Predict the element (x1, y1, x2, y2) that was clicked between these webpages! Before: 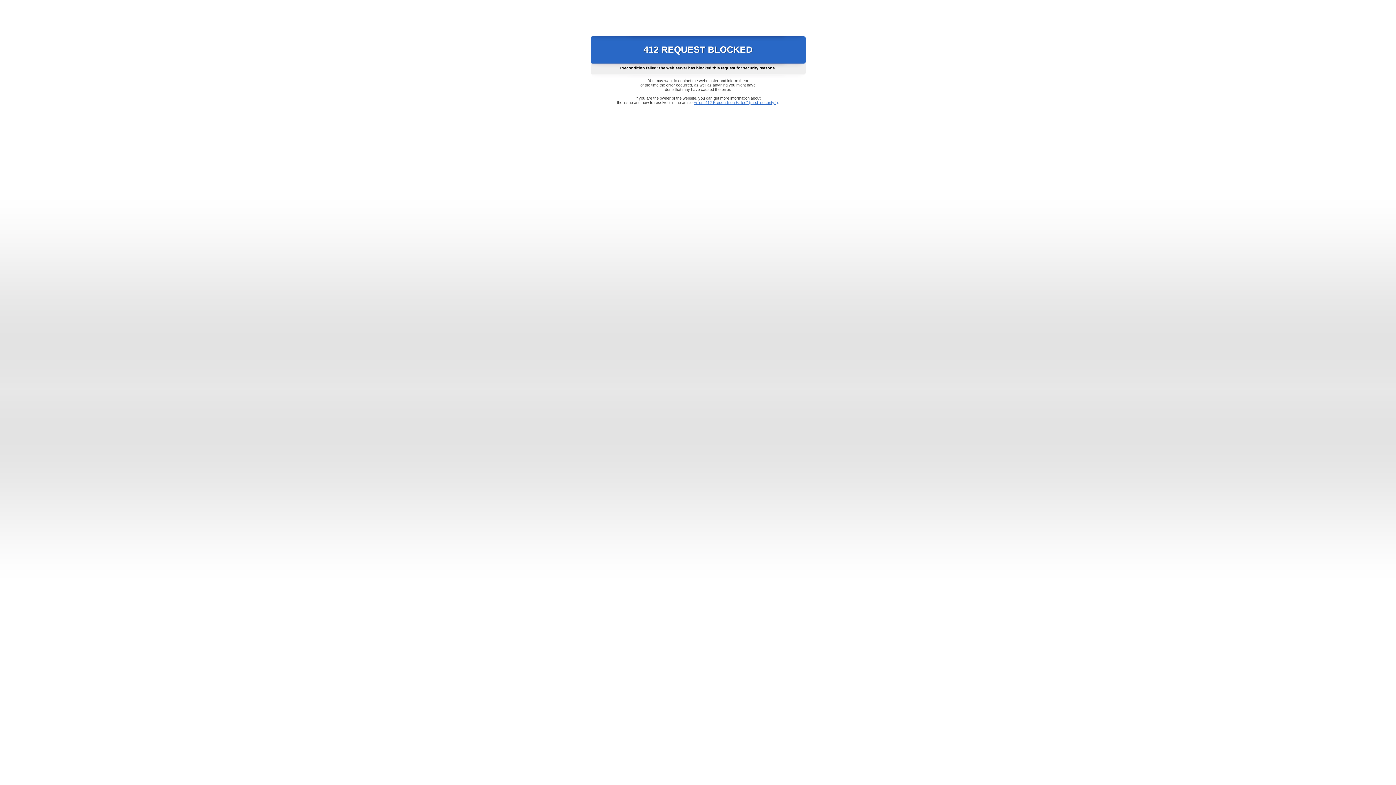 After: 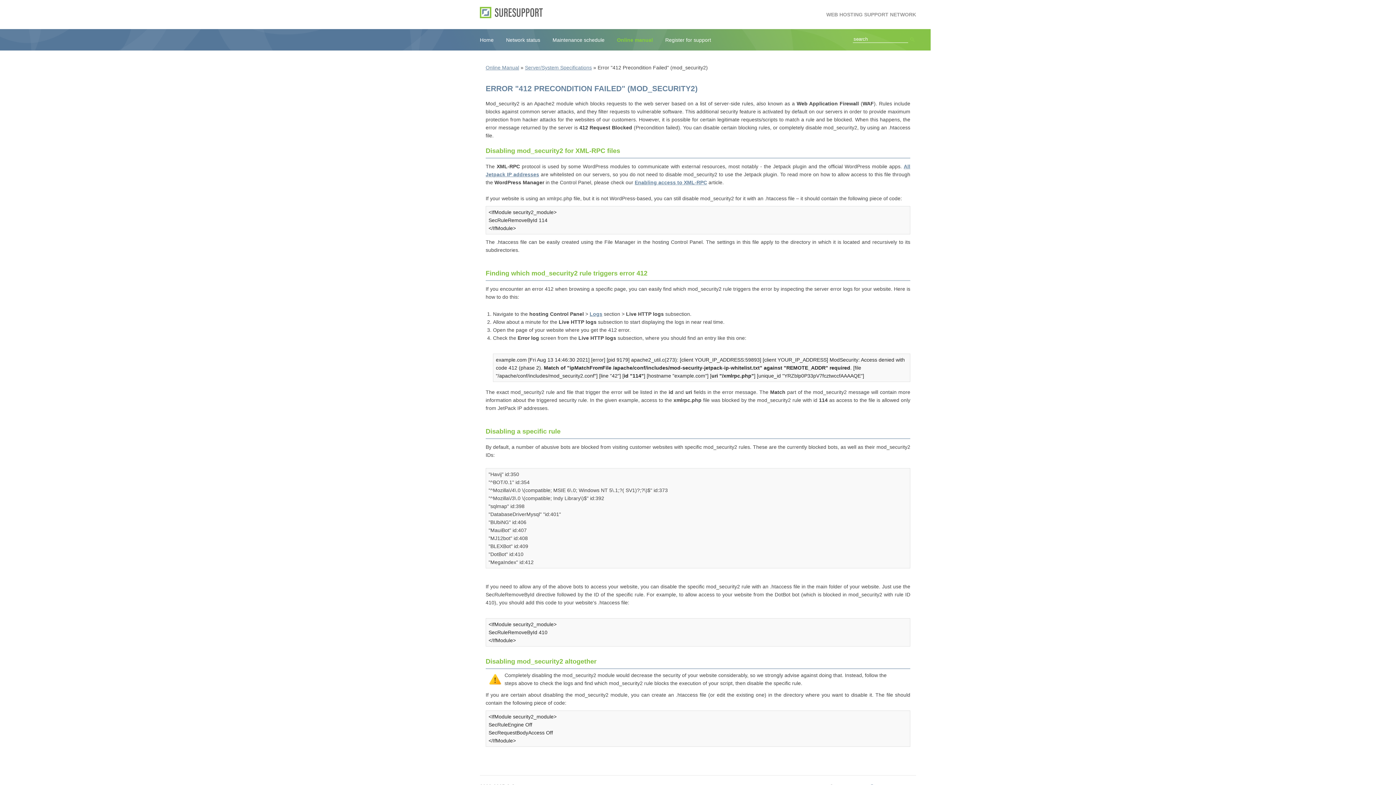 Action: label: Error "412 Precondition Failed" (mod_security2) bbox: (693, 100, 778, 104)